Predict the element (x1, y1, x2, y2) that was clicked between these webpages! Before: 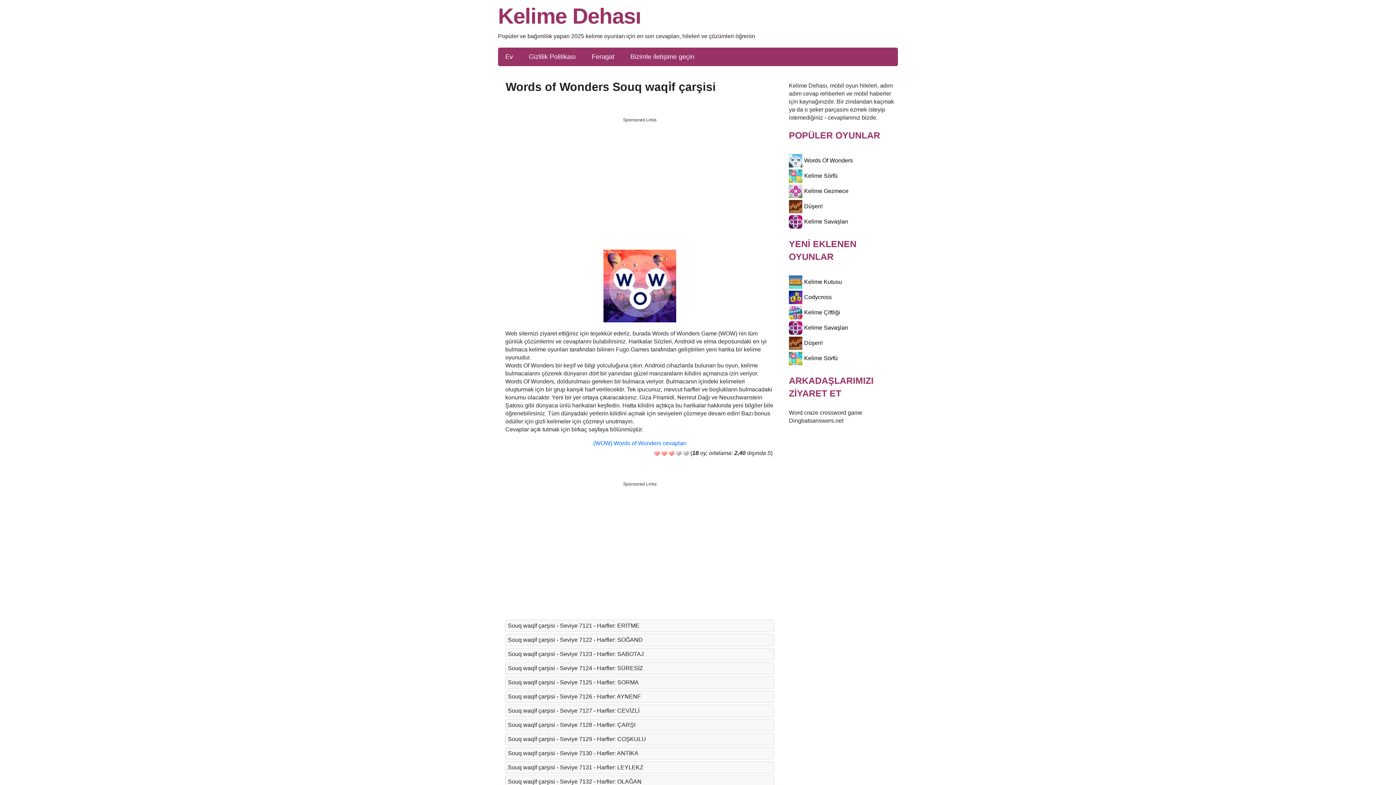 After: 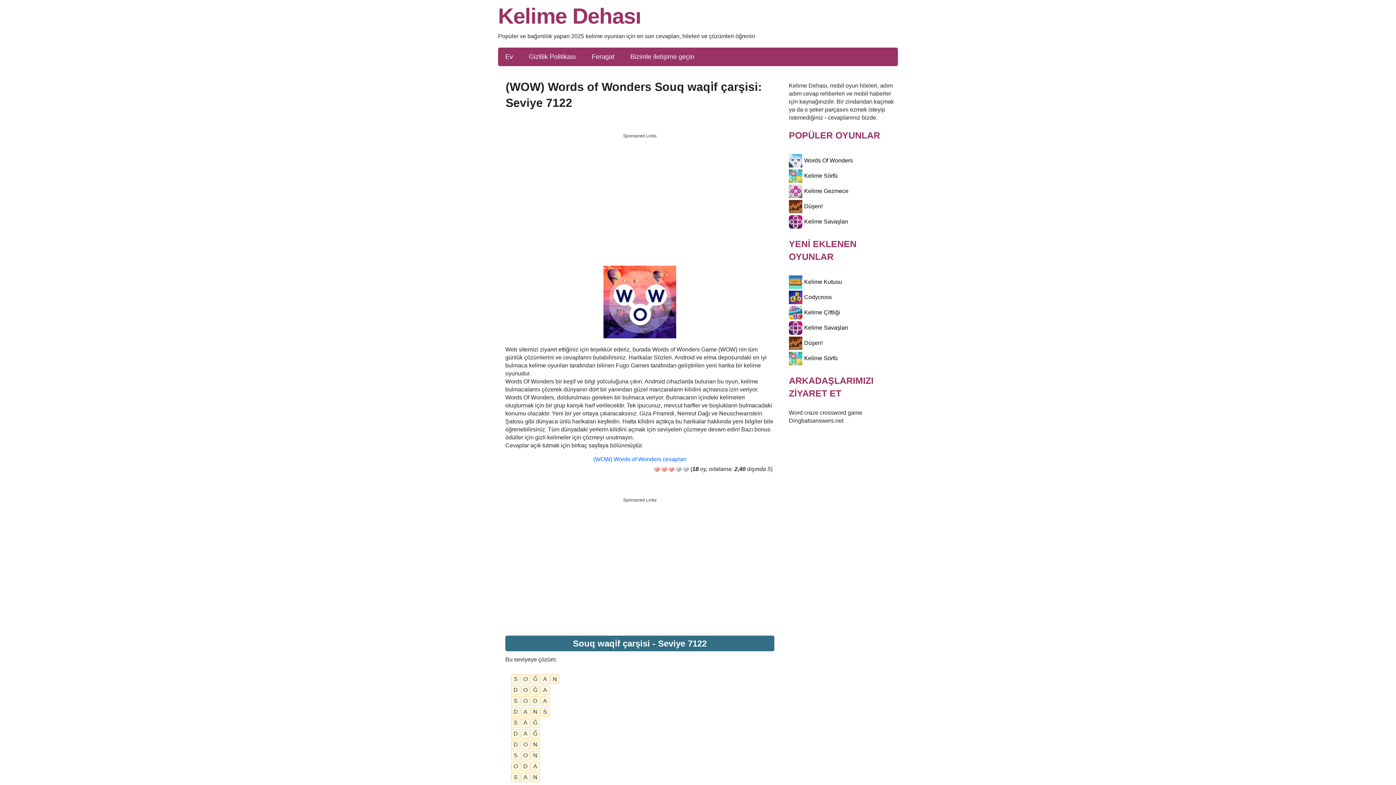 Action: bbox: (508, 636, 772, 644) label: Souq waqi̇f çarşisi - Seviye 7122 - Harfler: SOĞAND